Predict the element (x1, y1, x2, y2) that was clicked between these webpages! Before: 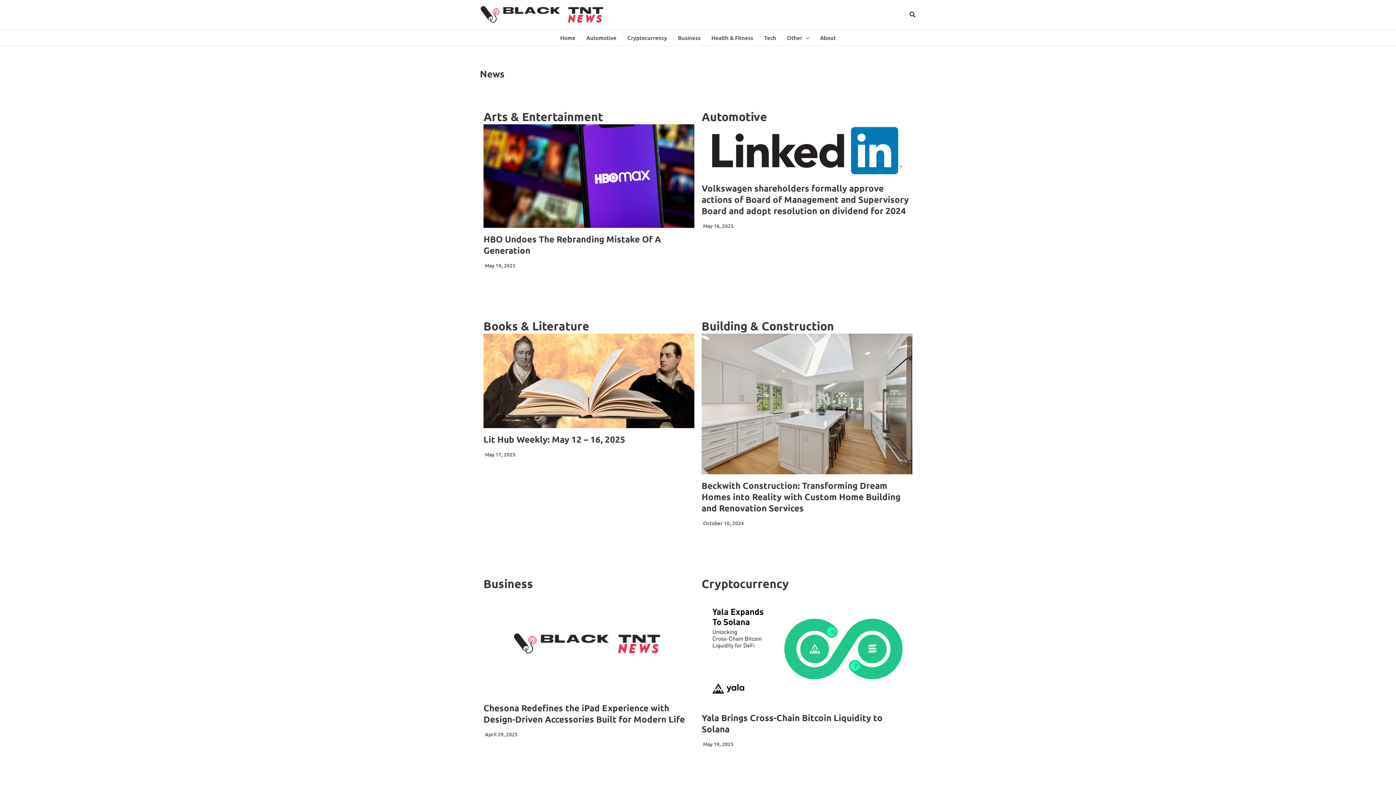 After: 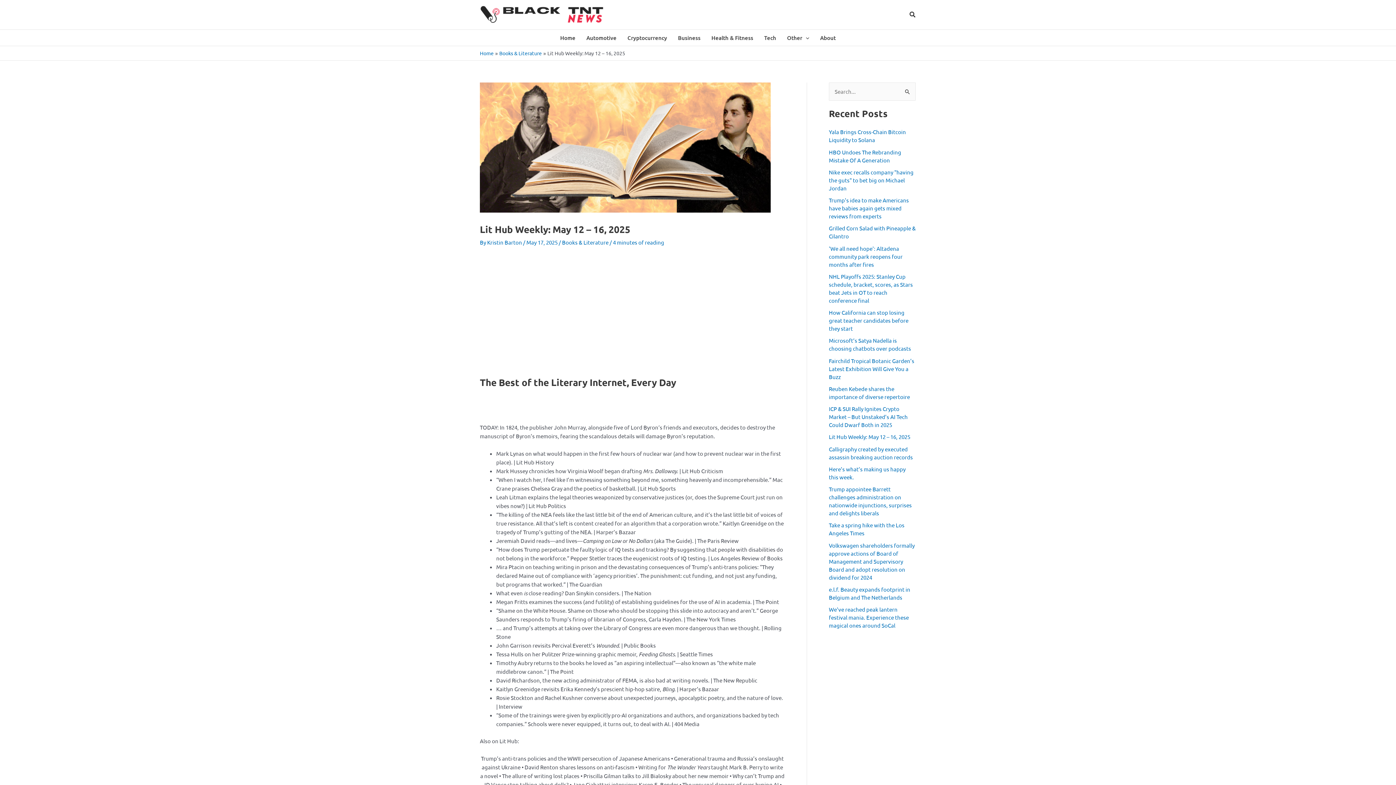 Action: bbox: (483, 333, 694, 428)